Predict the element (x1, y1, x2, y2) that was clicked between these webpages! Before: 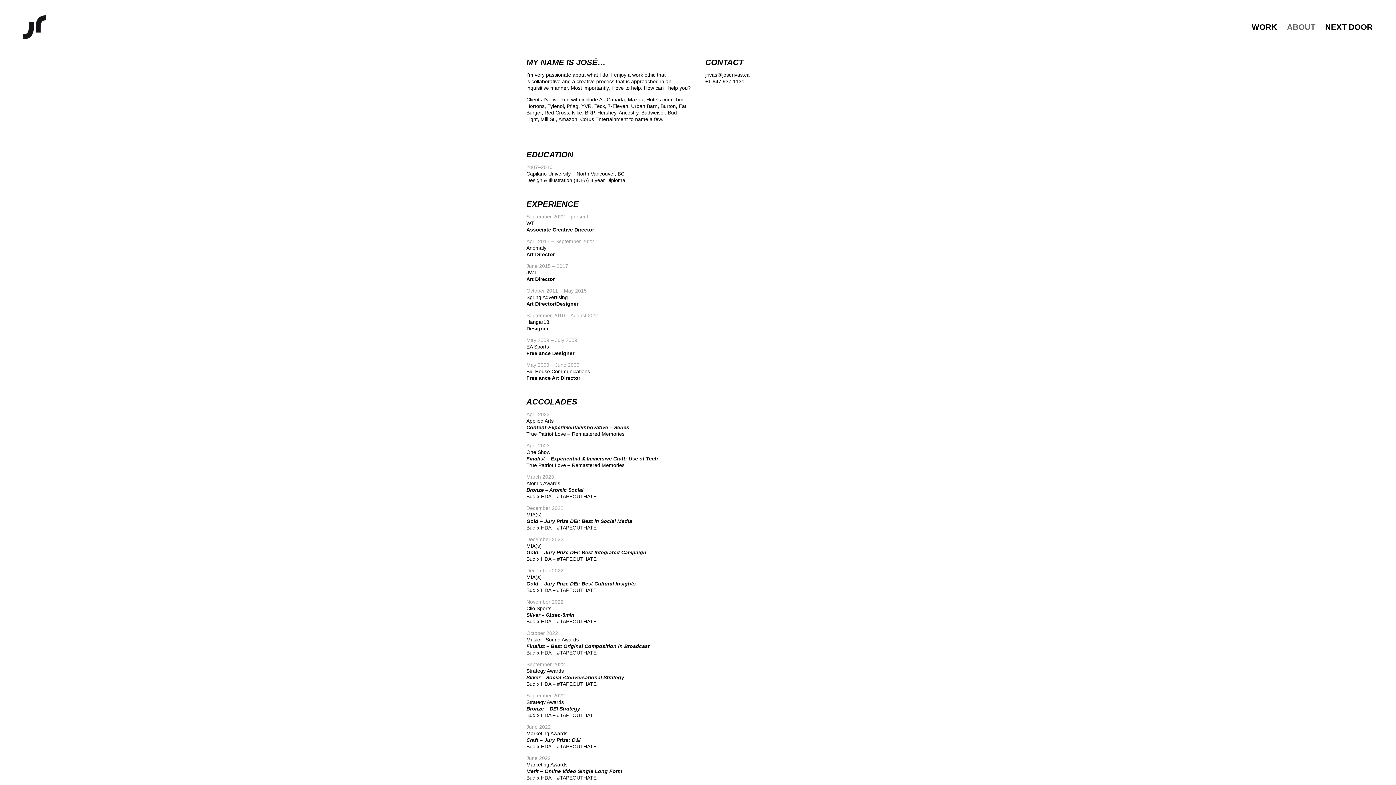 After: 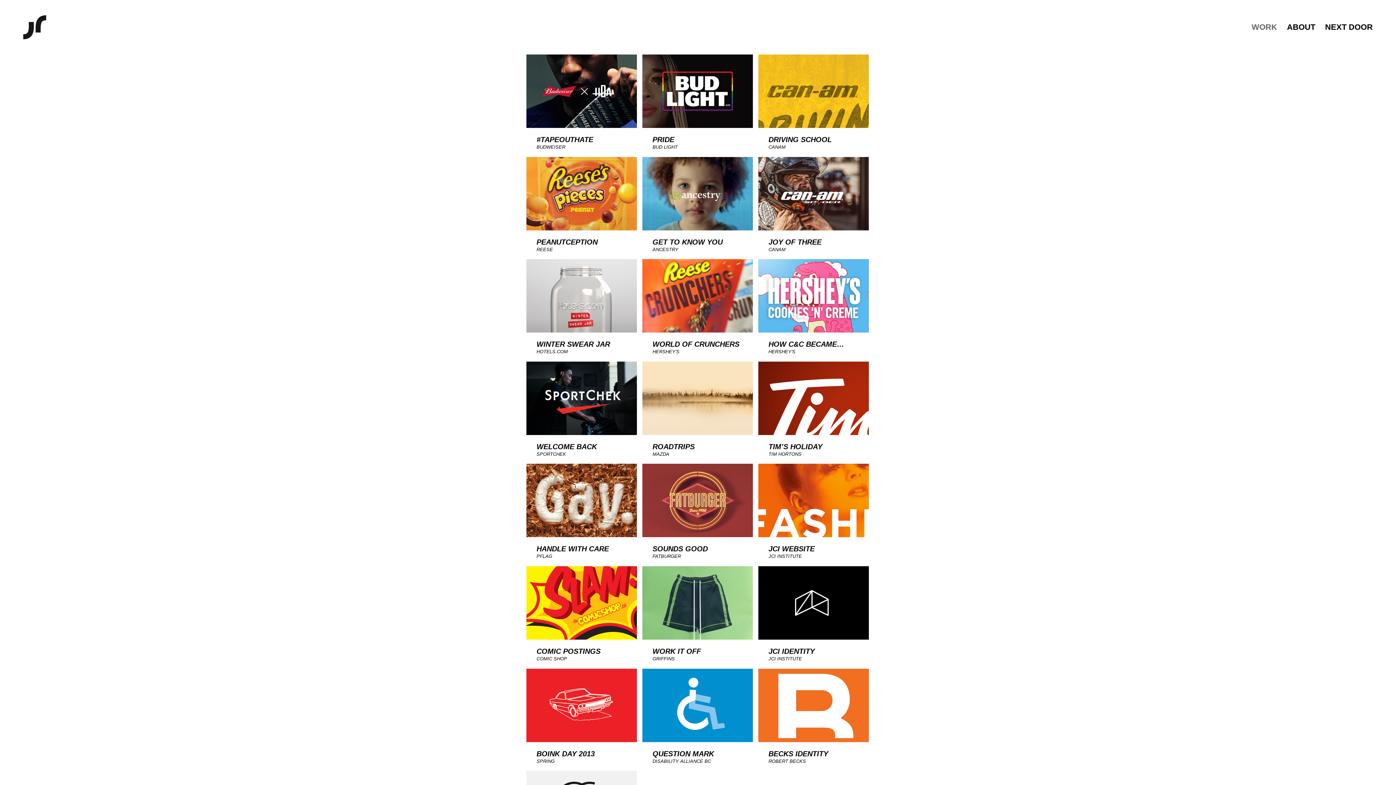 Action: bbox: (1252, 22, 1277, 31) label: WORK